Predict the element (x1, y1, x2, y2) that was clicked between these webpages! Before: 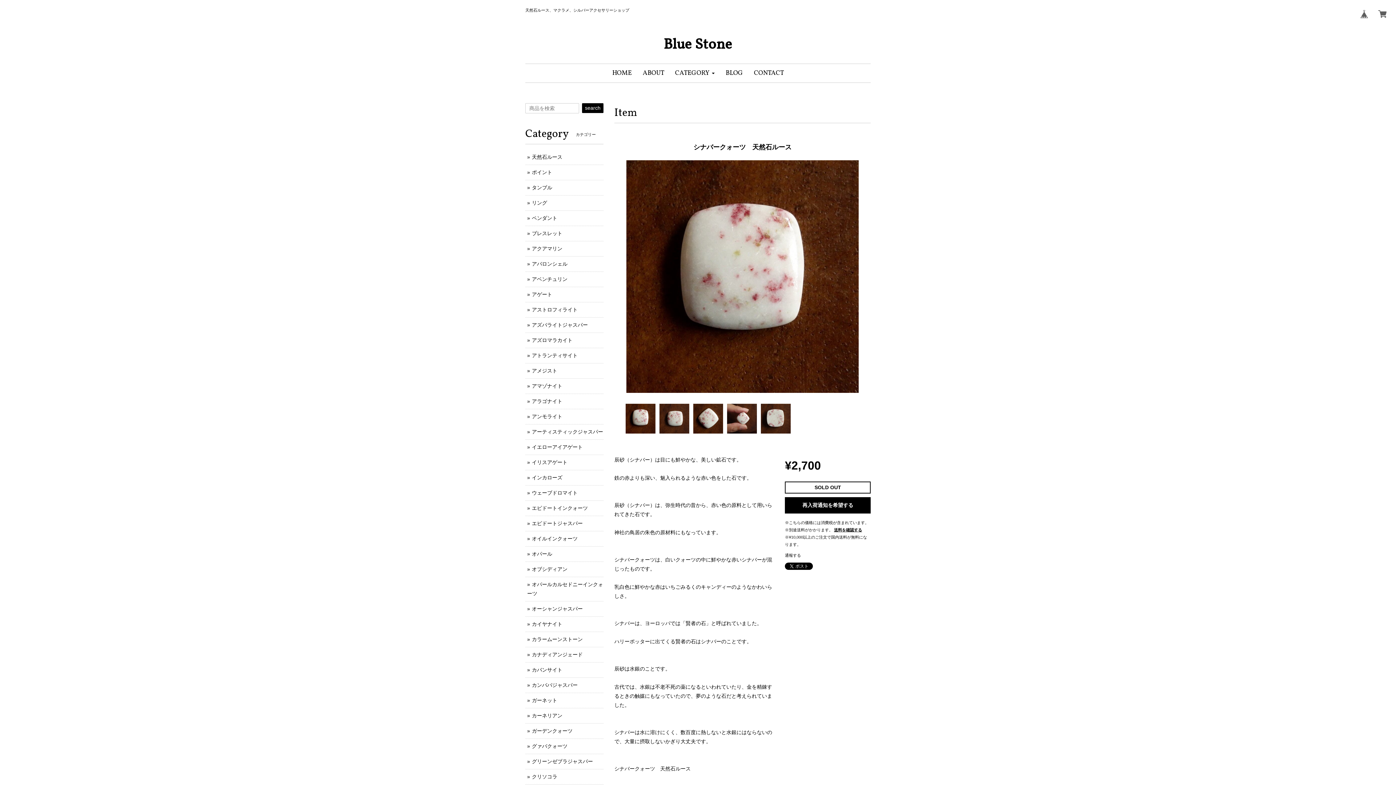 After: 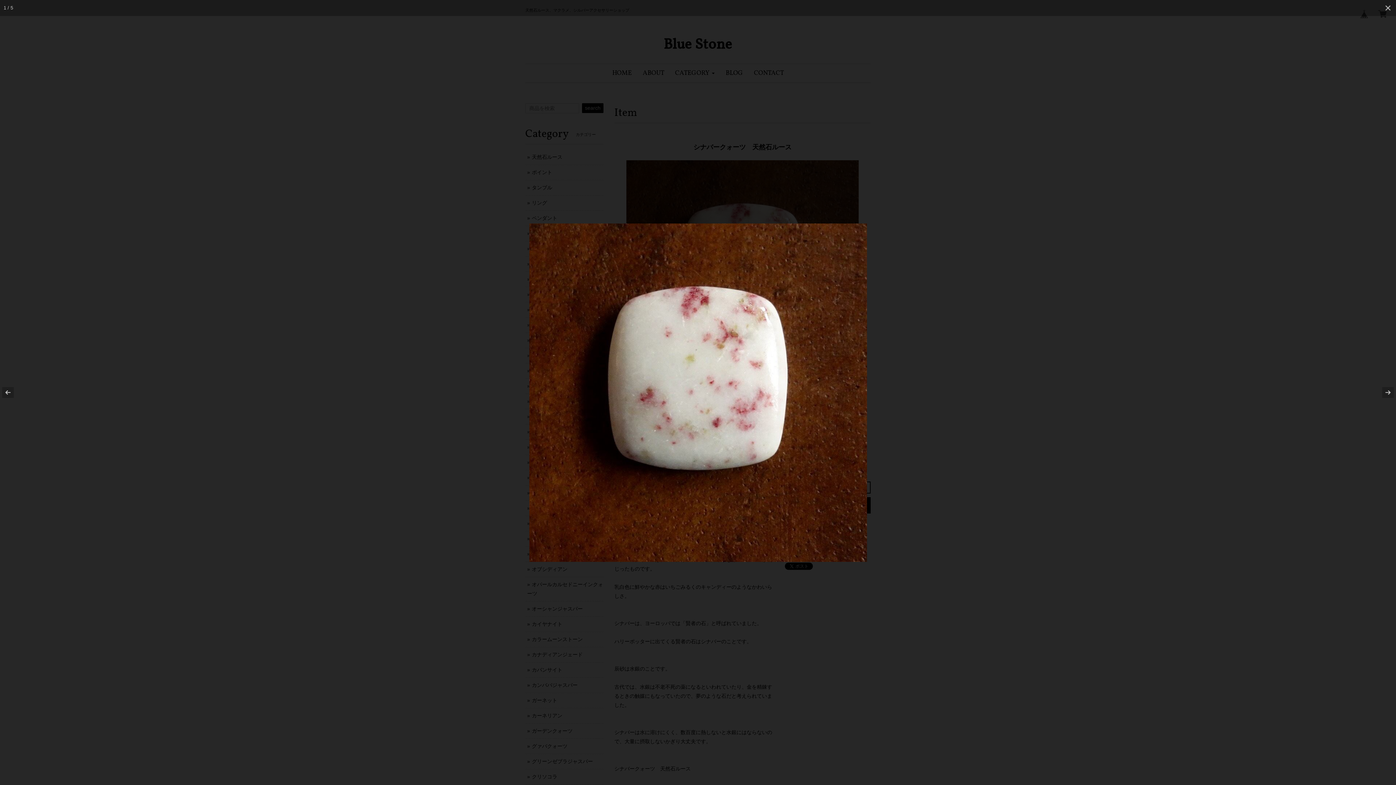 Action: bbox: (626, 275, 858, 280)